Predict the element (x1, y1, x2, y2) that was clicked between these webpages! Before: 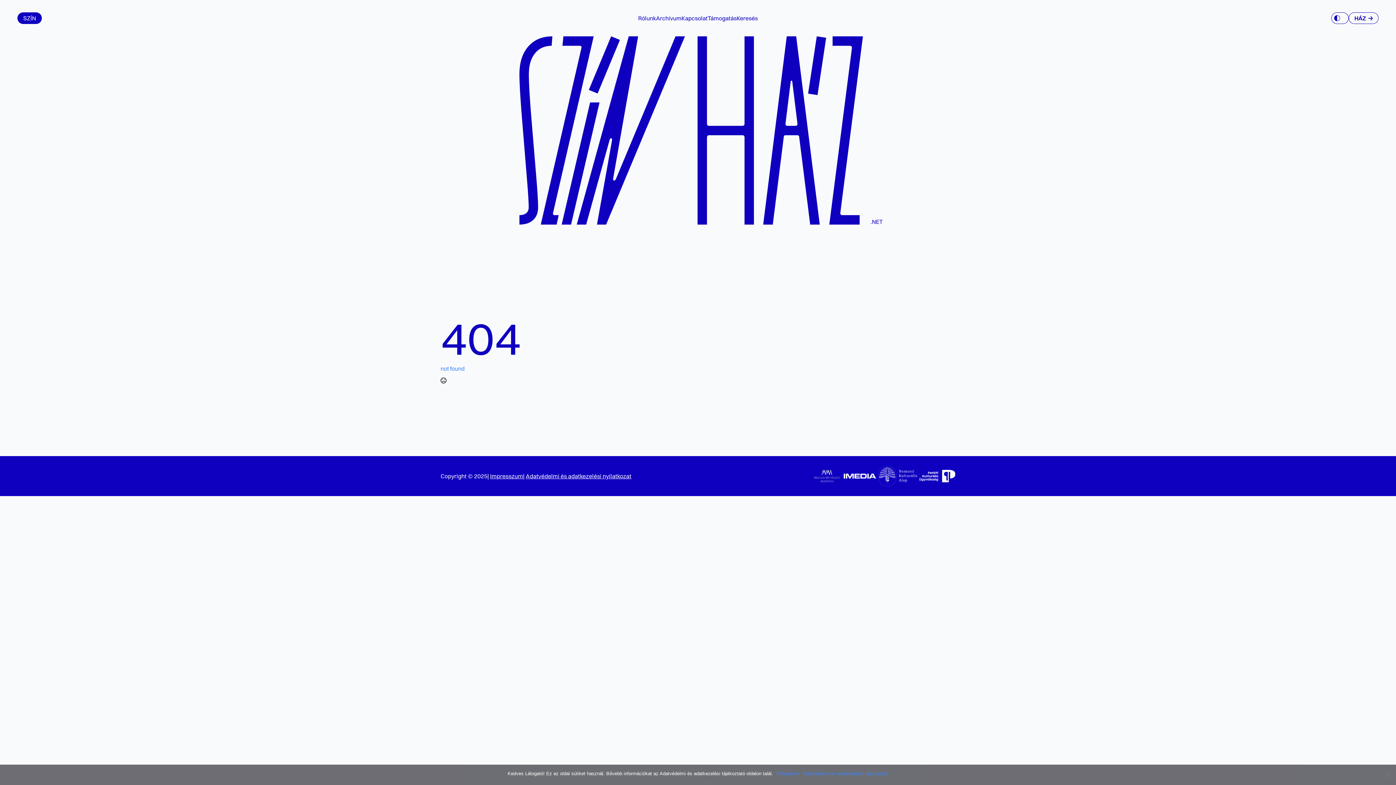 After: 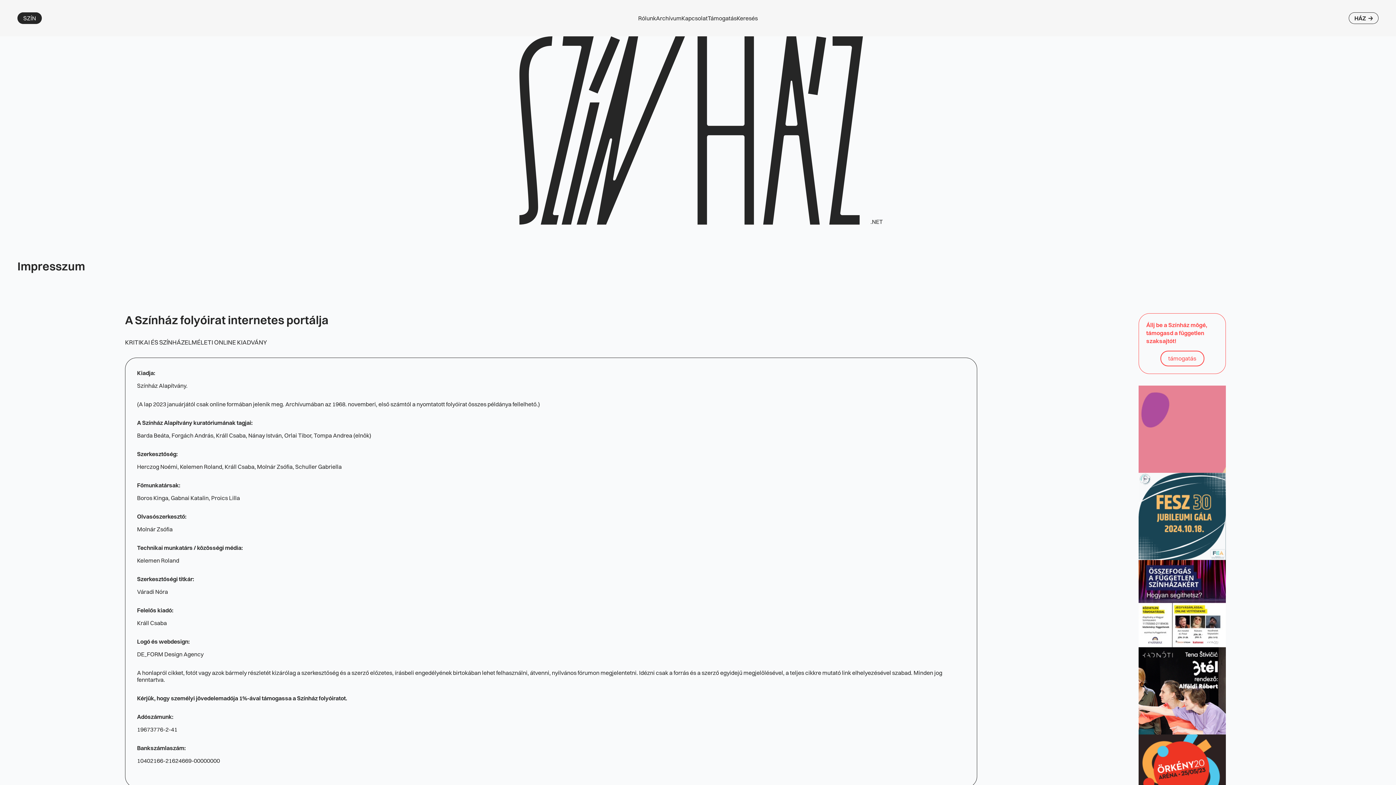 Action: bbox: (487, 472, 489, 479) label: |